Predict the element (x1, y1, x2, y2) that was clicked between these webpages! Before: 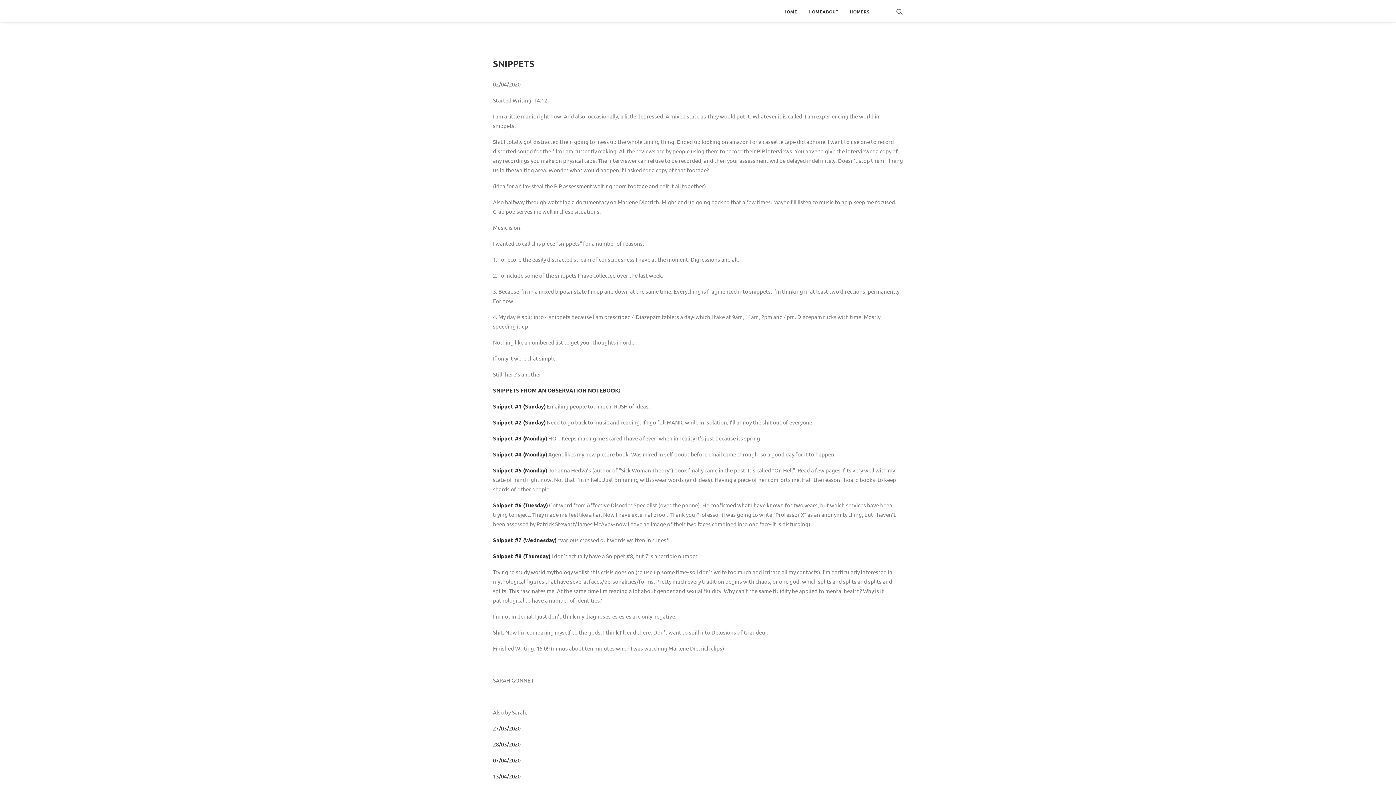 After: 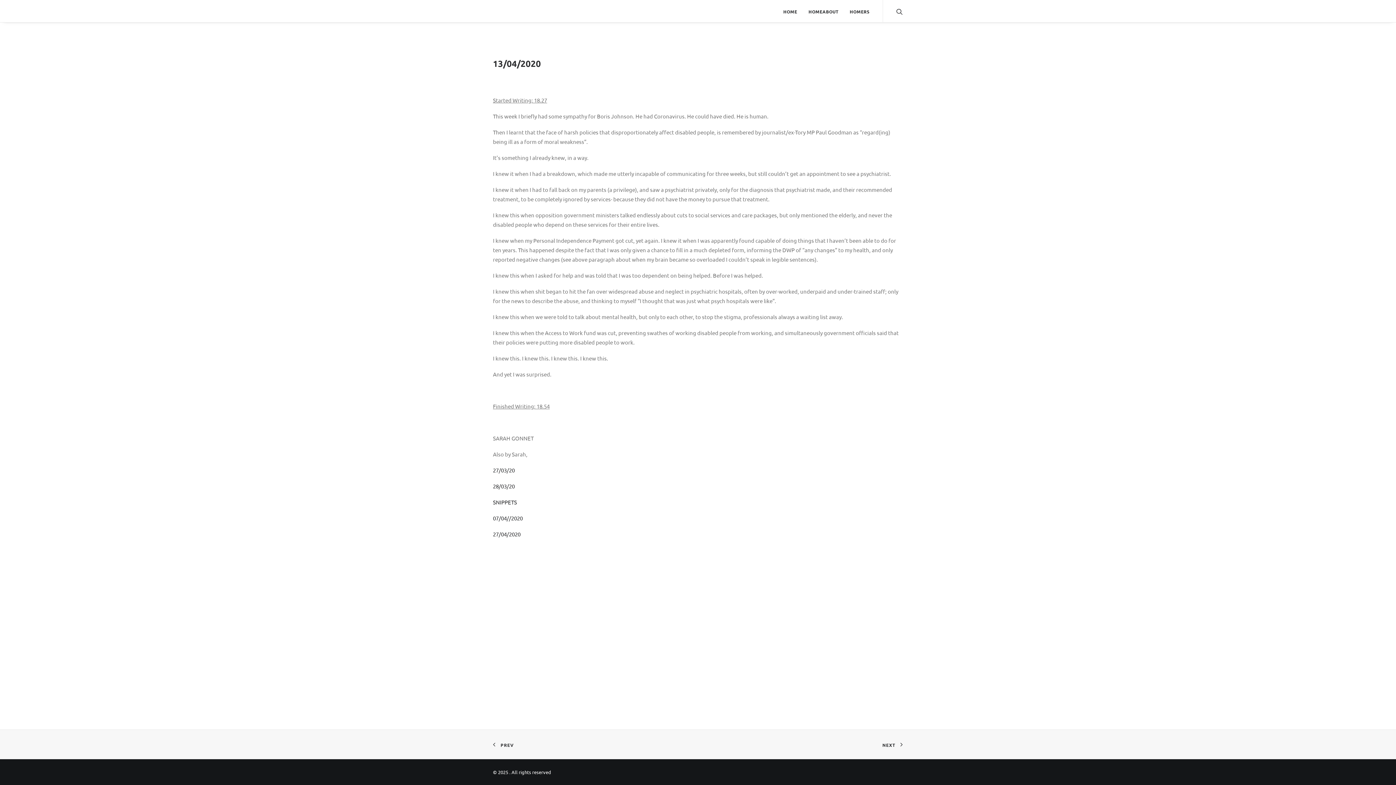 Action: label: 13/04/2020 bbox: (493, 773, 520, 780)